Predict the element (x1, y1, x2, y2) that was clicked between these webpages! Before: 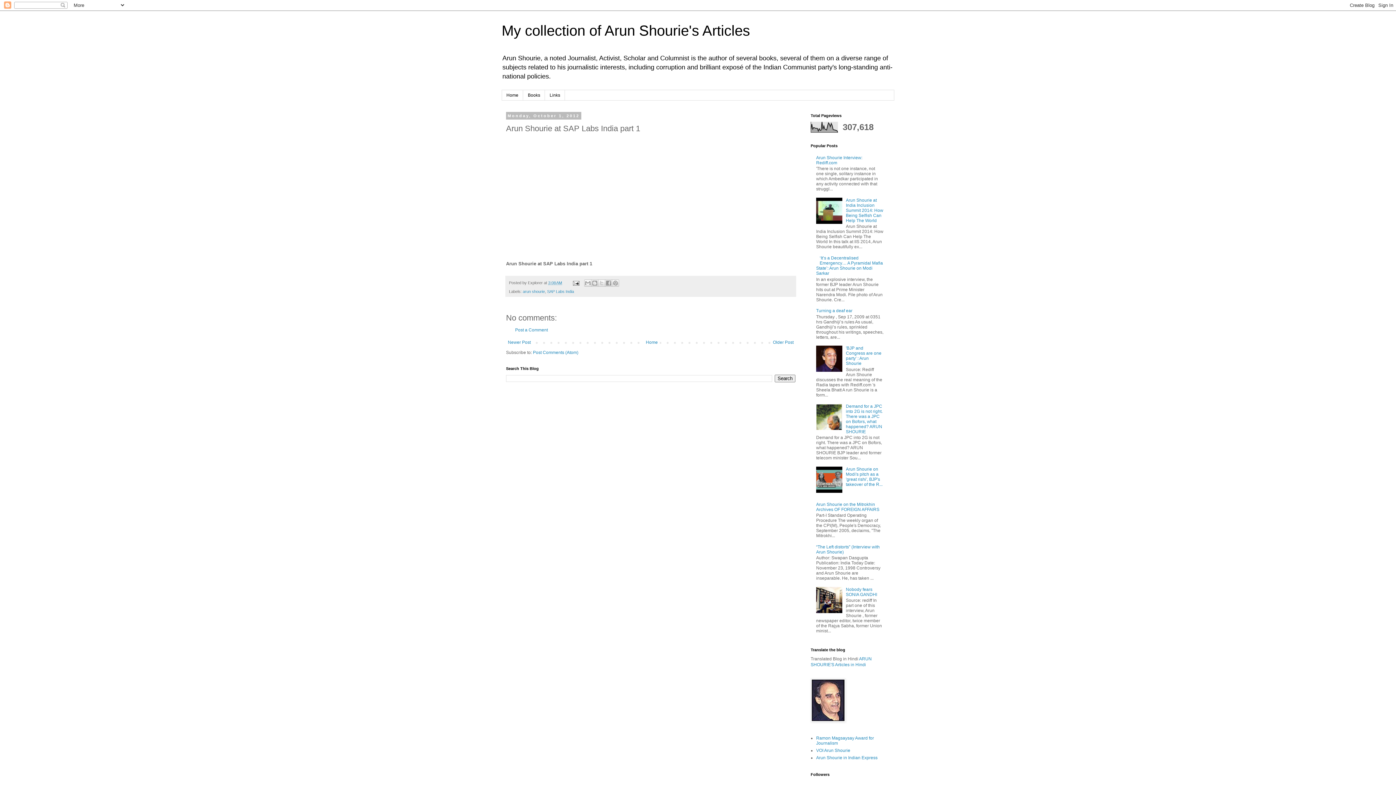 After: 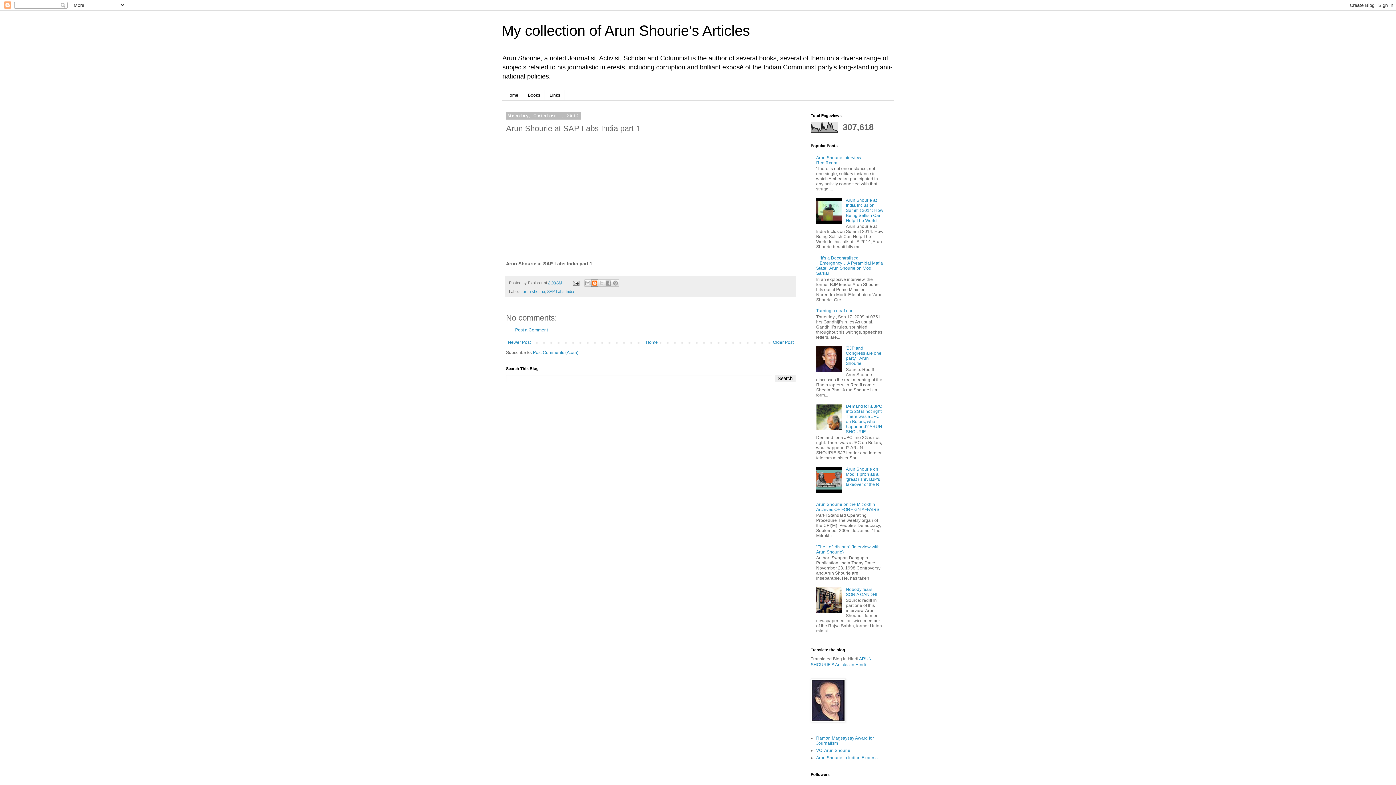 Action: bbox: (591, 279, 598, 287) label: BlogThis!